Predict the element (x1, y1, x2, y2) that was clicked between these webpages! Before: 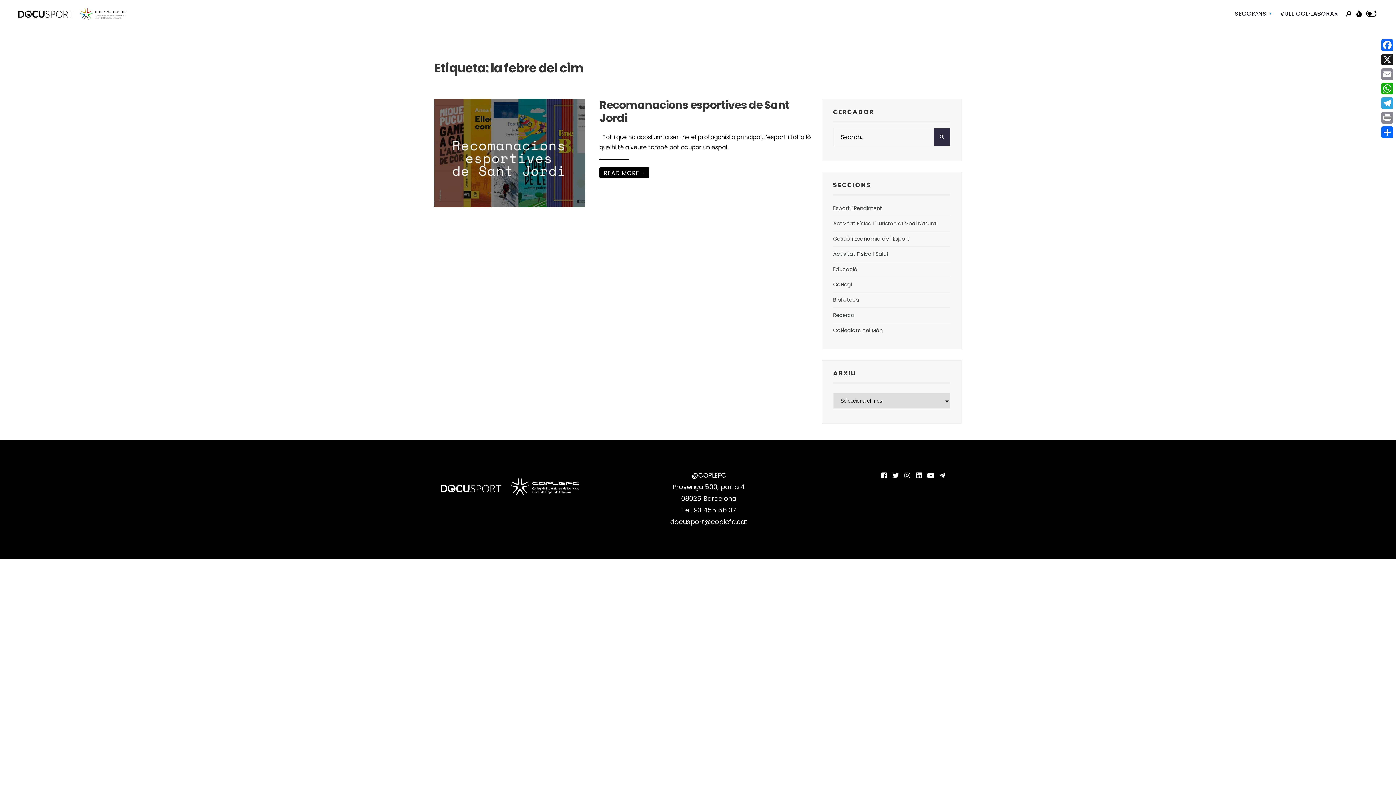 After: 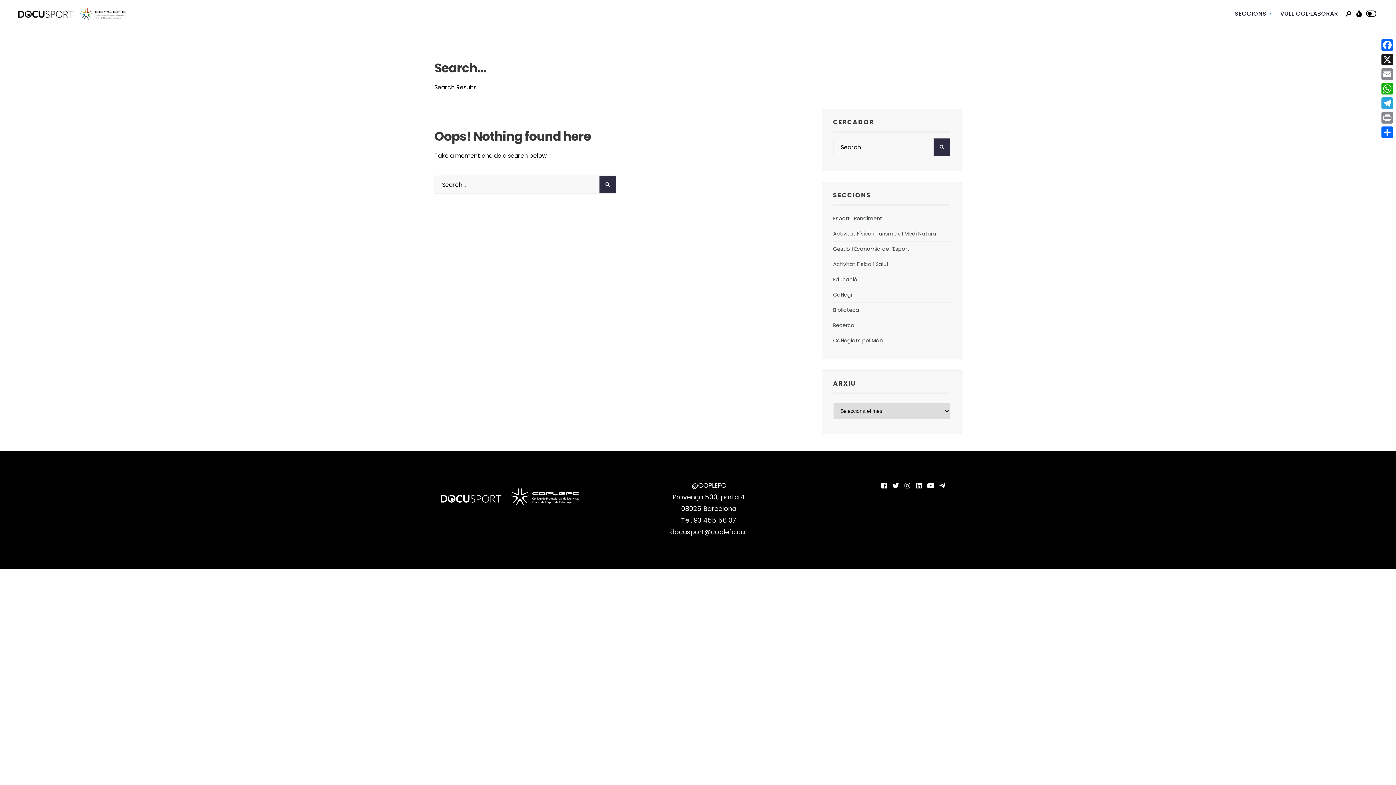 Action: bbox: (933, 128, 950, 145)